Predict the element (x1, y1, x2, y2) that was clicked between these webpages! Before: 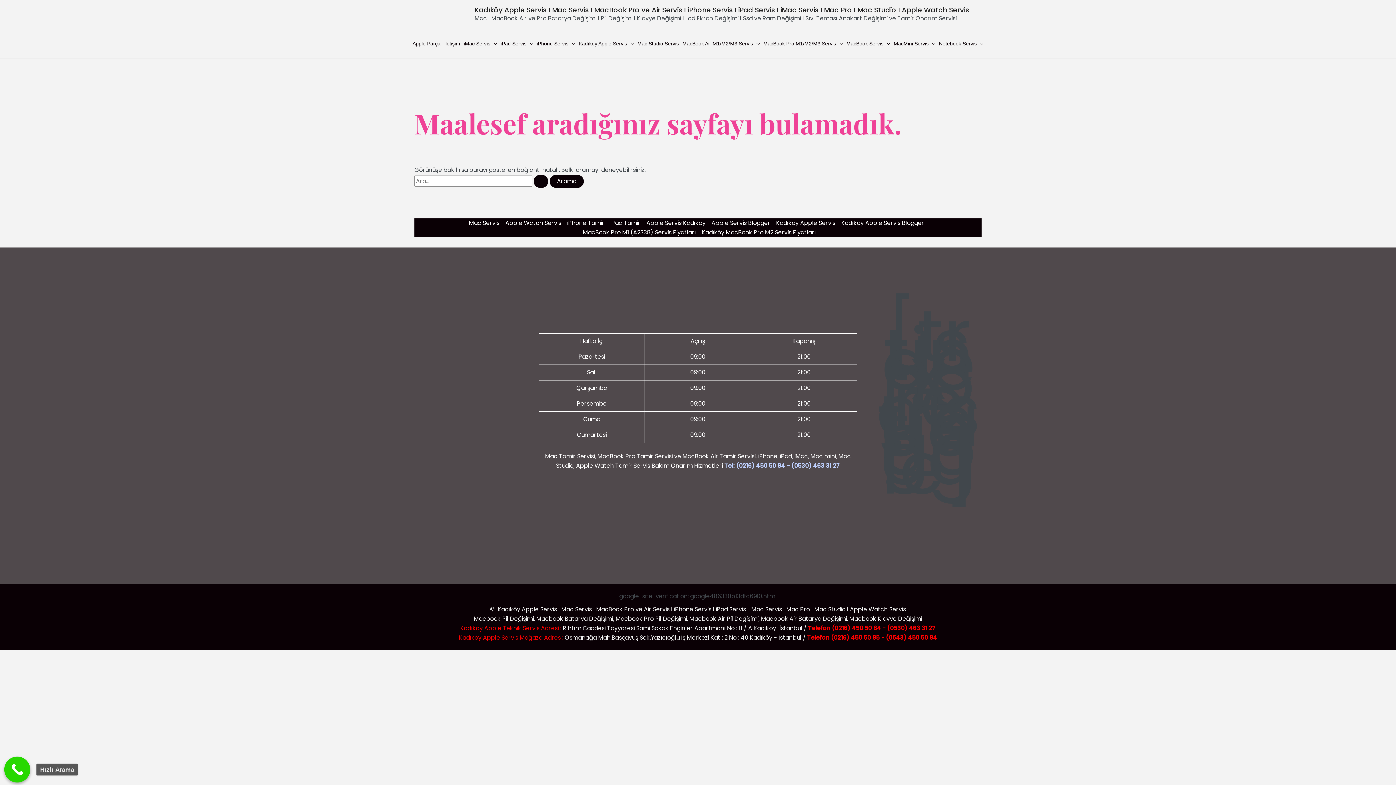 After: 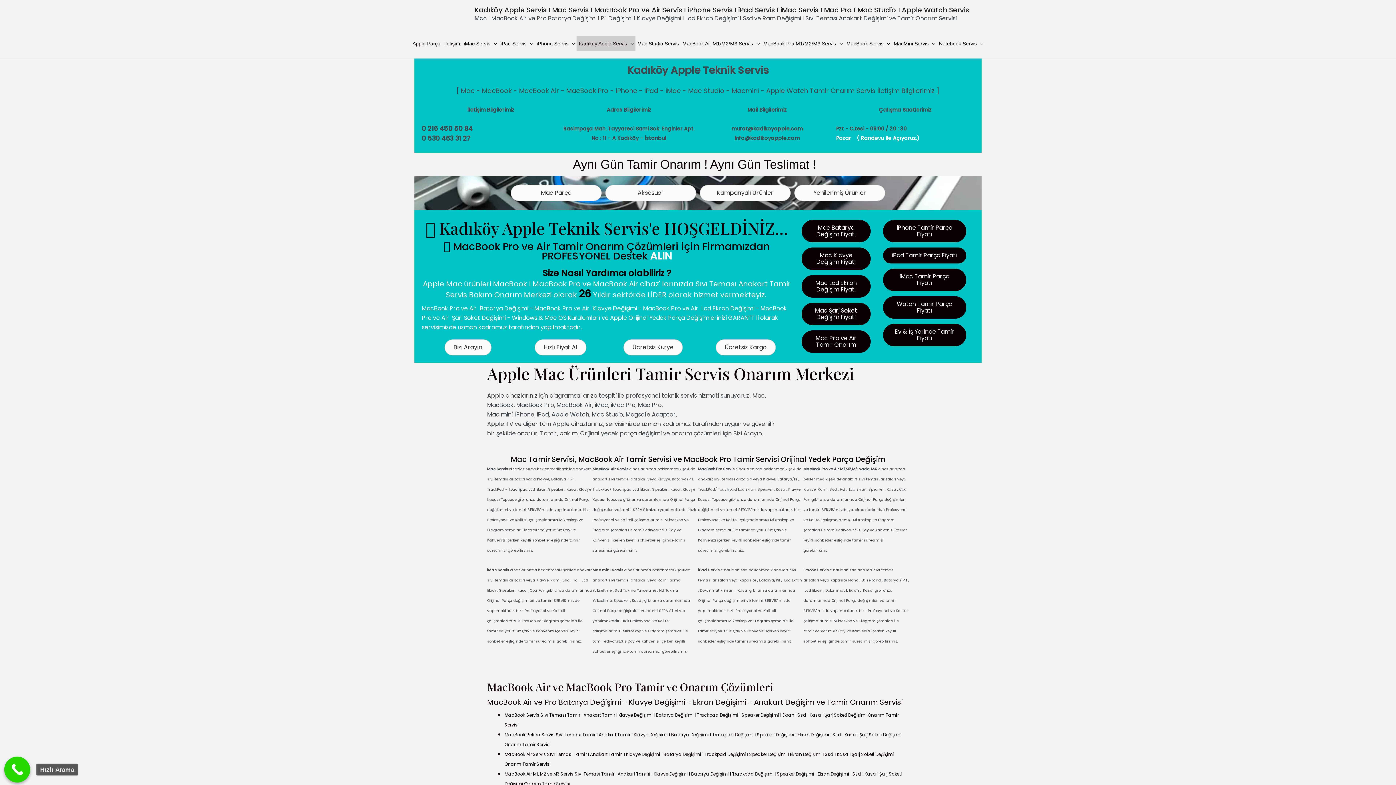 Action: bbox: (427, 9, 468, 18)